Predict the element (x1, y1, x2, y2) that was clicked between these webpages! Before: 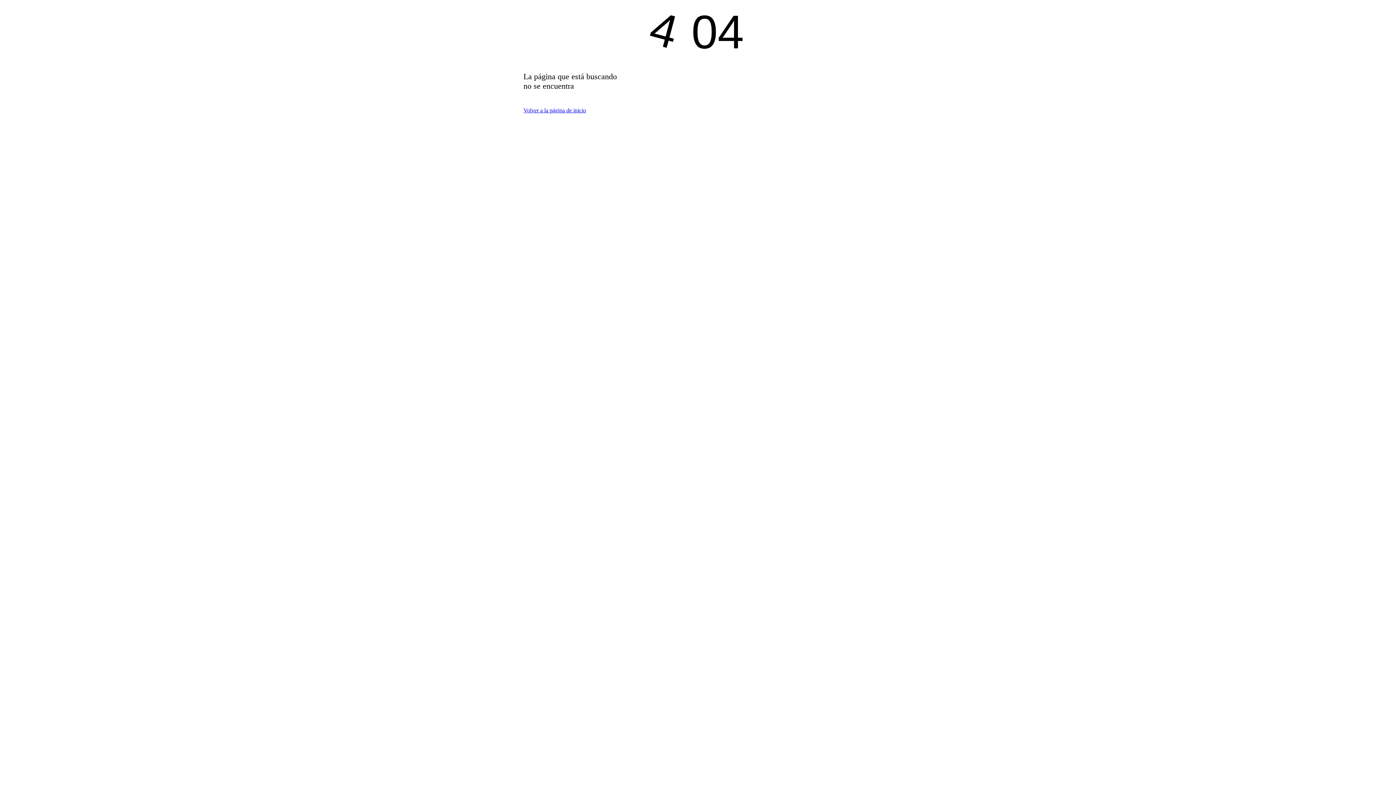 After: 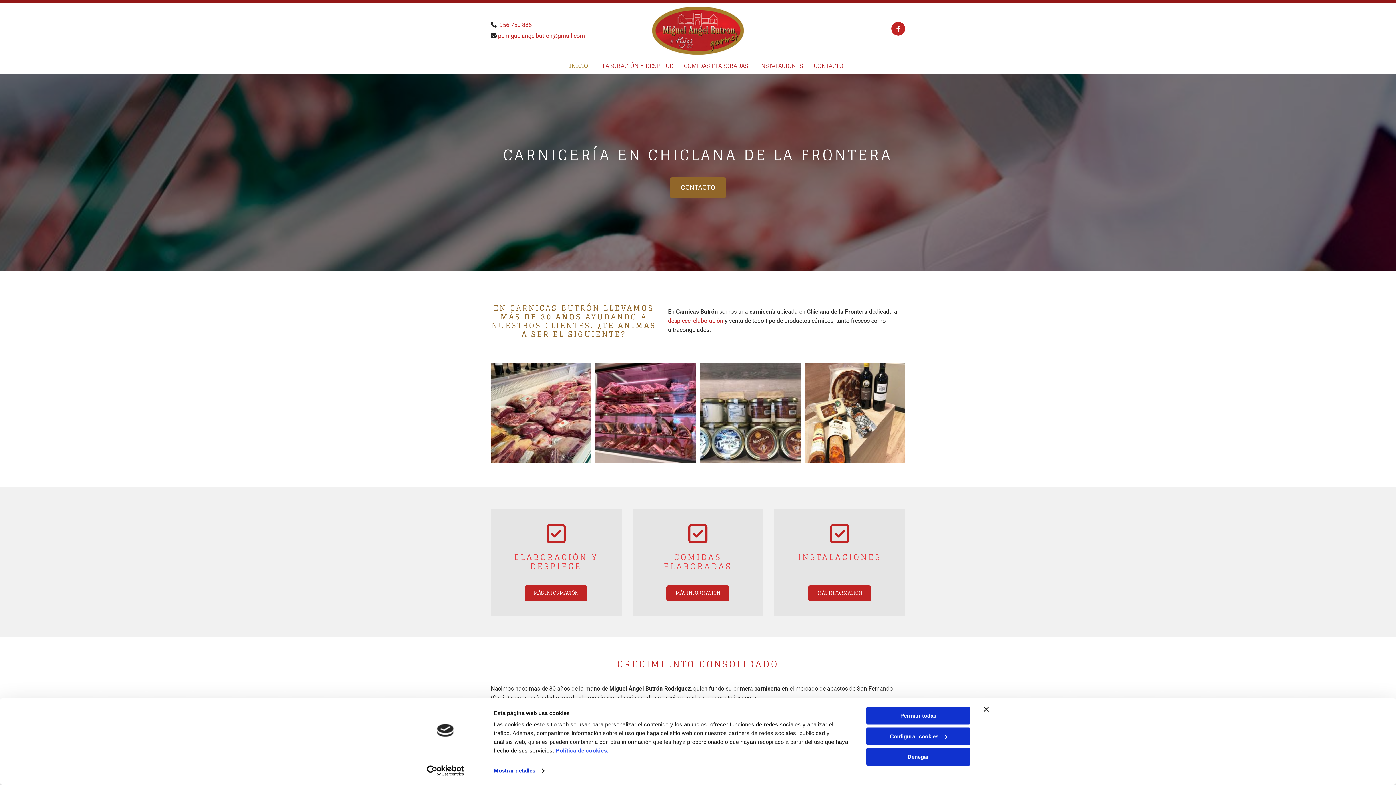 Action: label: Volver a la página de inicio bbox: (523, 107, 586, 113)